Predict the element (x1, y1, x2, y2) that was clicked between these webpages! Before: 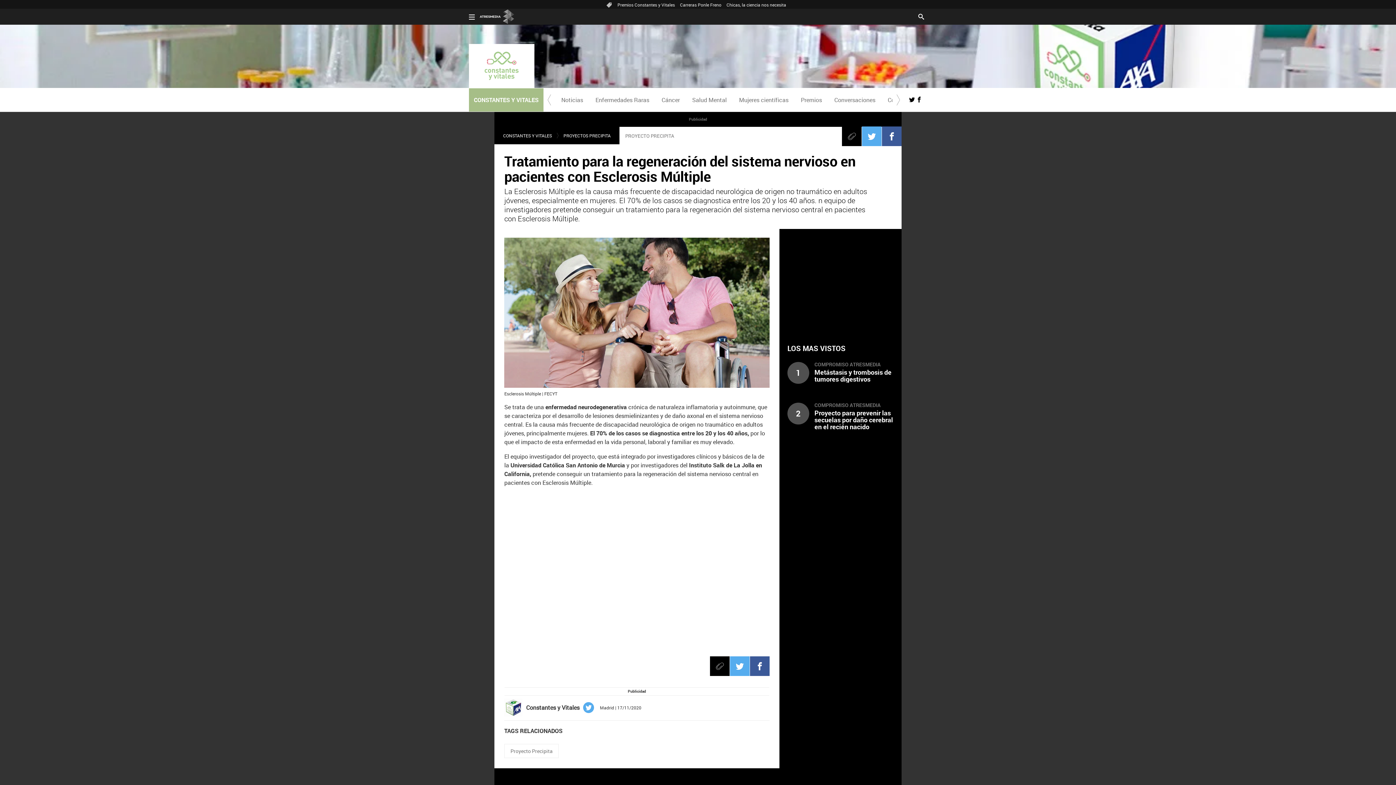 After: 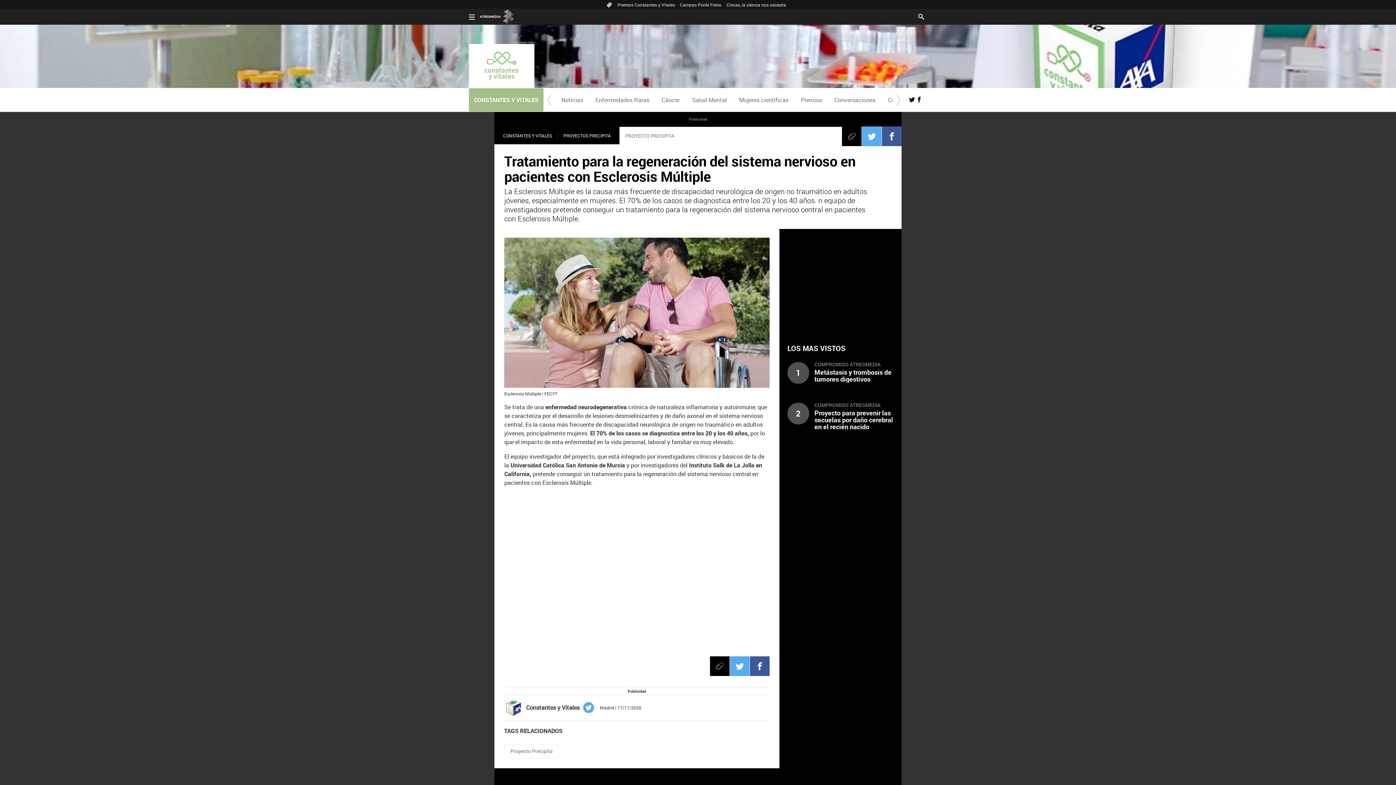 Action: bbox: (543, 95, 555, 104)